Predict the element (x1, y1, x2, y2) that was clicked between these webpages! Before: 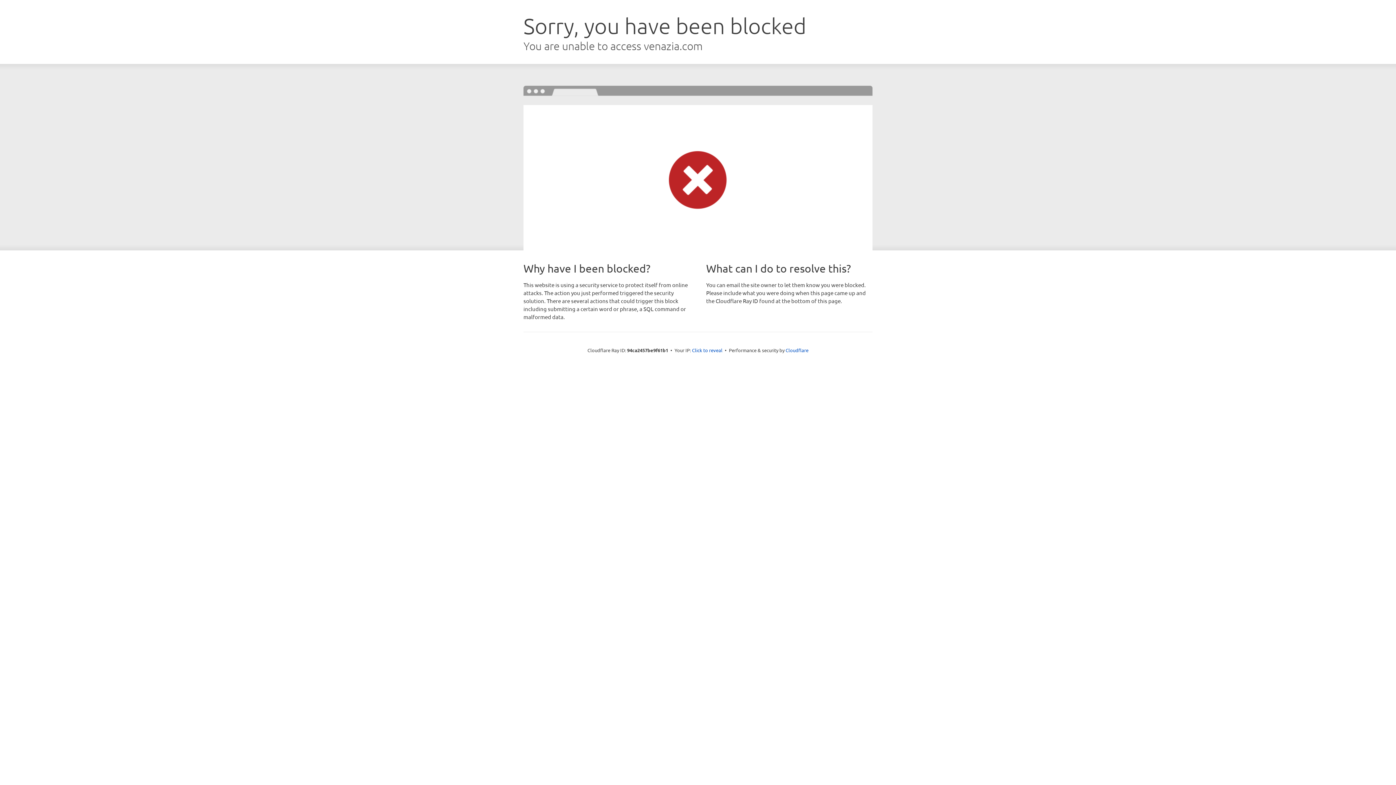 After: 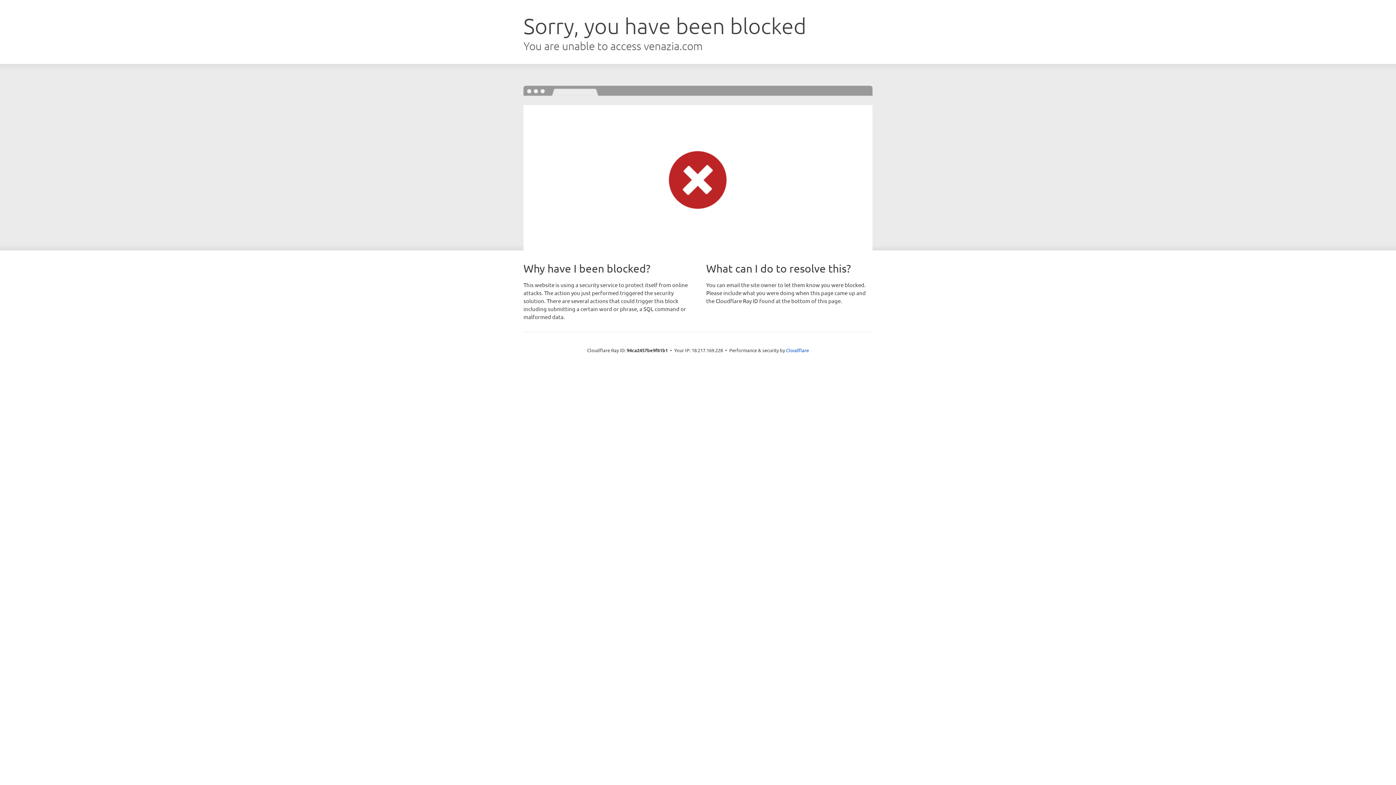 Action: label: Click to reveal bbox: (692, 346, 722, 353)